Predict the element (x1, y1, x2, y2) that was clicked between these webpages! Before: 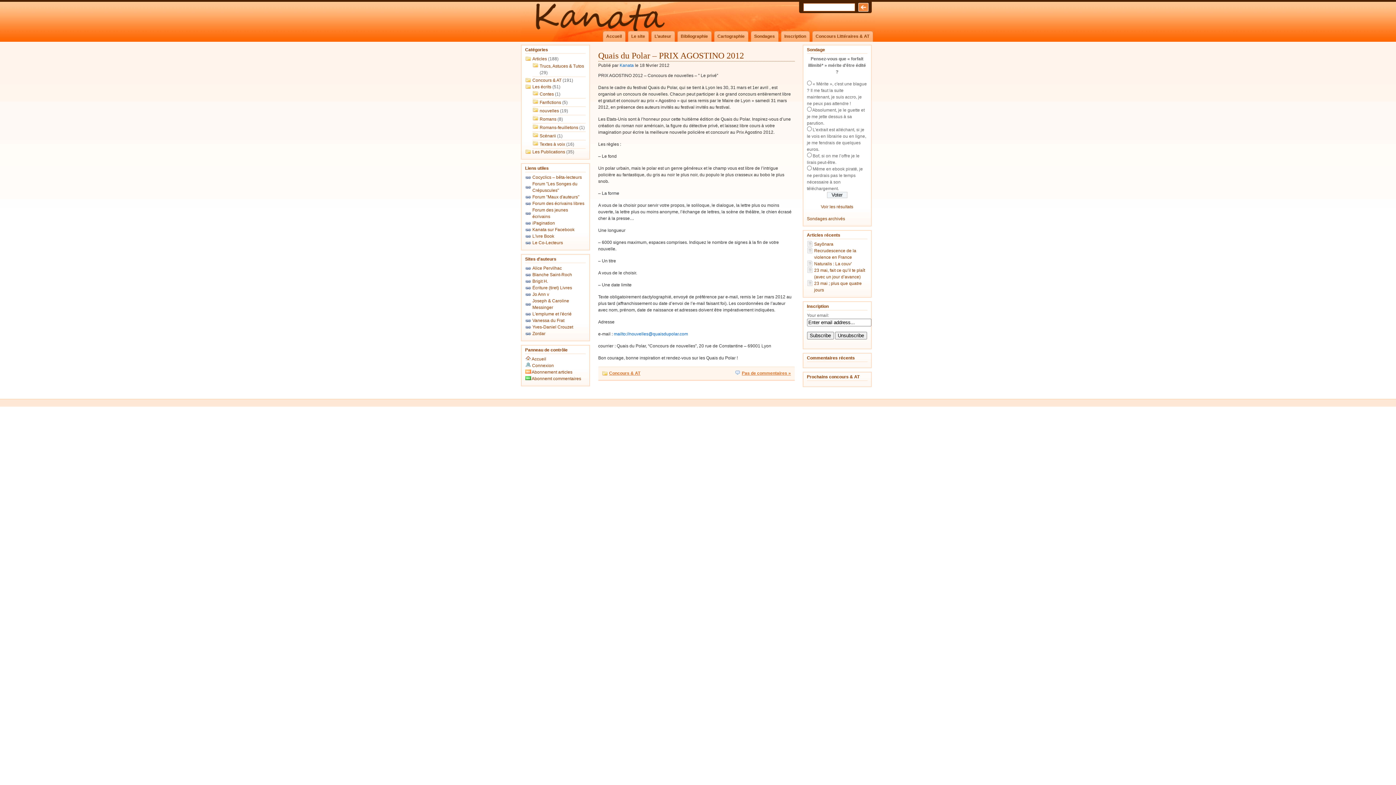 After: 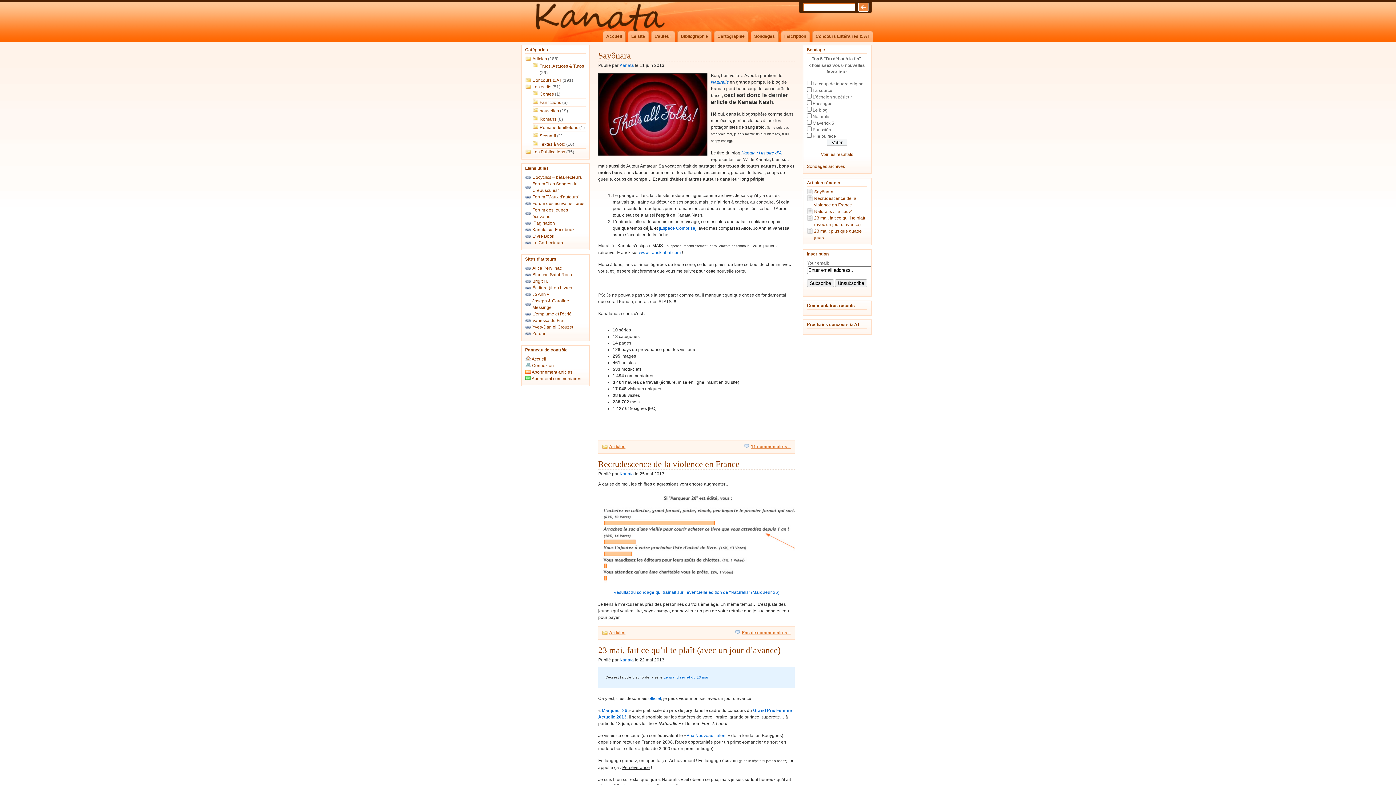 Action: label: Articles bbox: (532, 56, 547, 61)